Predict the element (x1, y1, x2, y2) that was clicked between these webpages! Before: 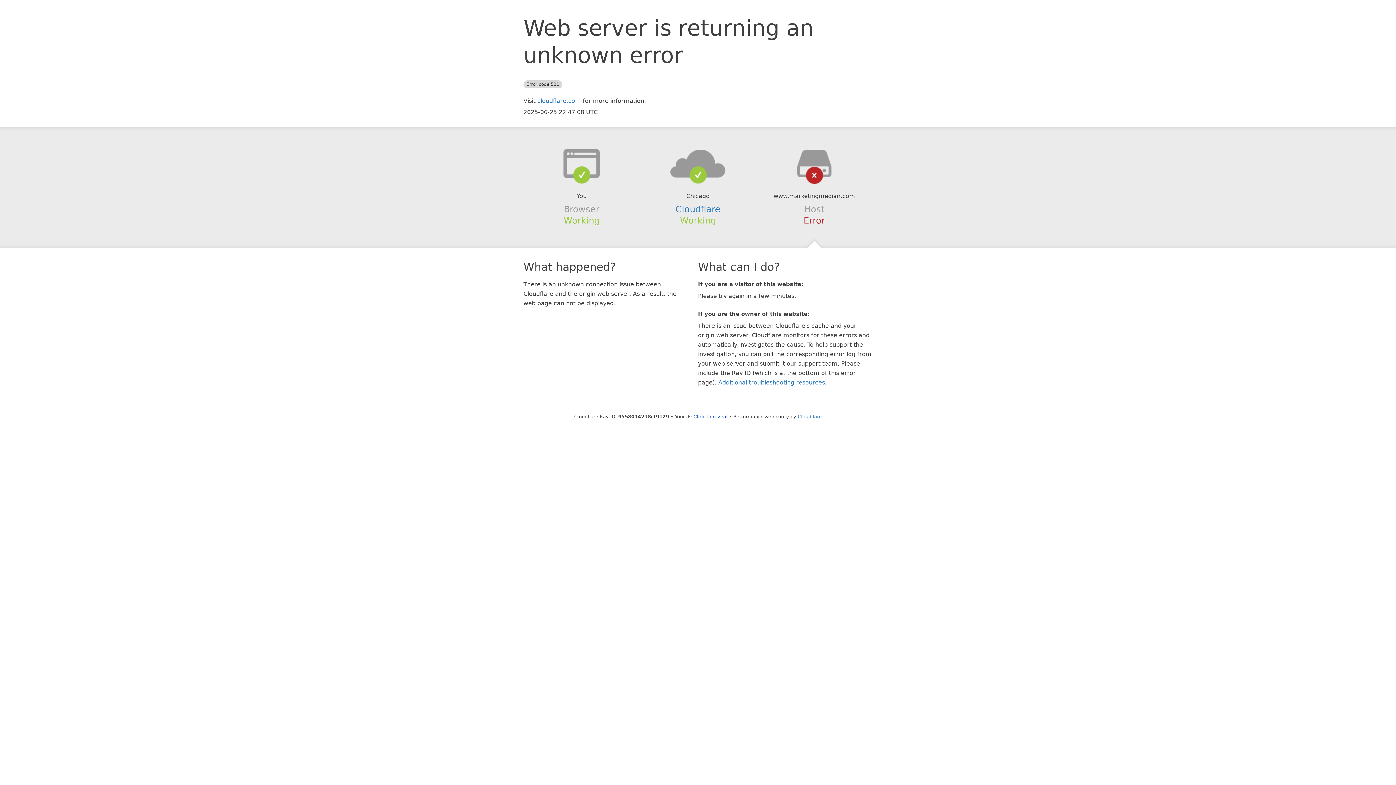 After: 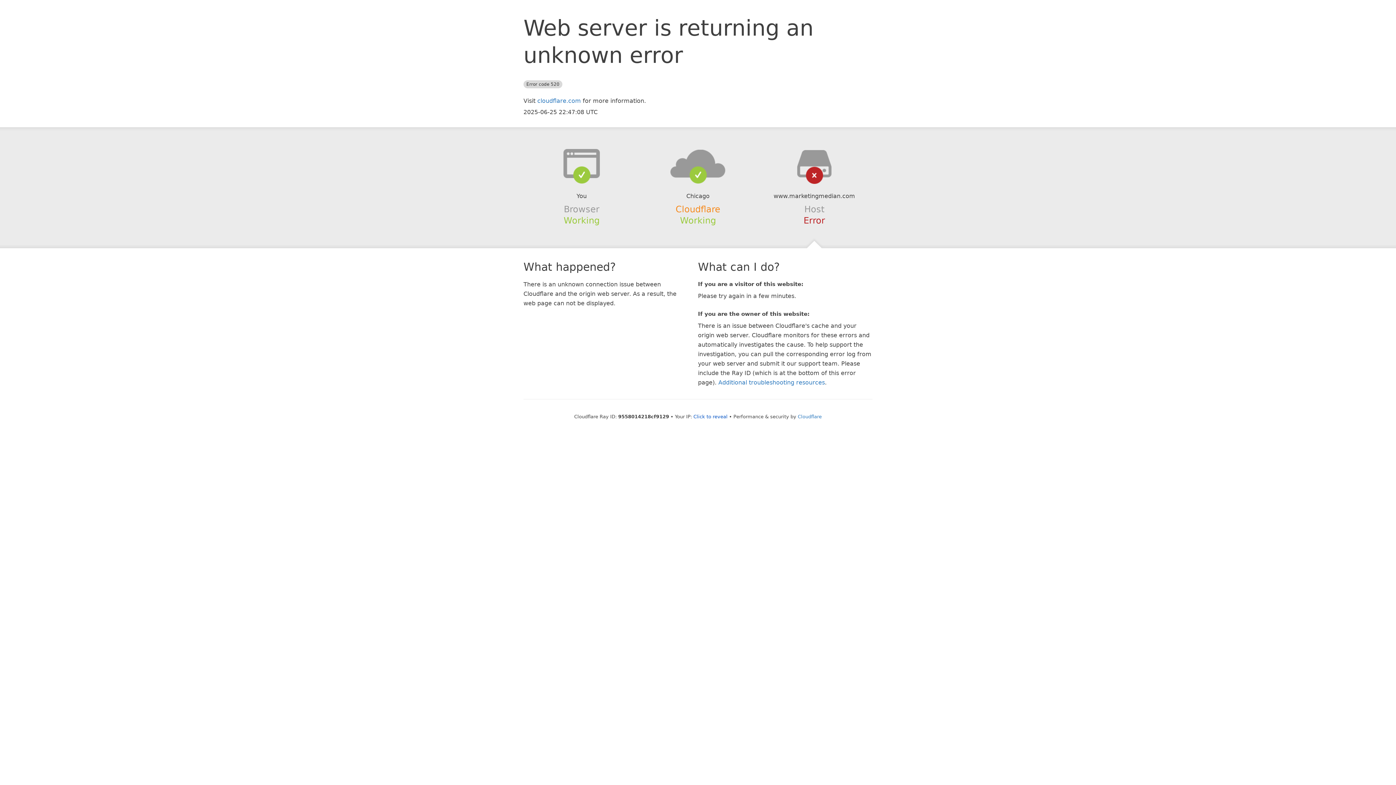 Action: label: Cloudflare bbox: (675, 204, 720, 214)